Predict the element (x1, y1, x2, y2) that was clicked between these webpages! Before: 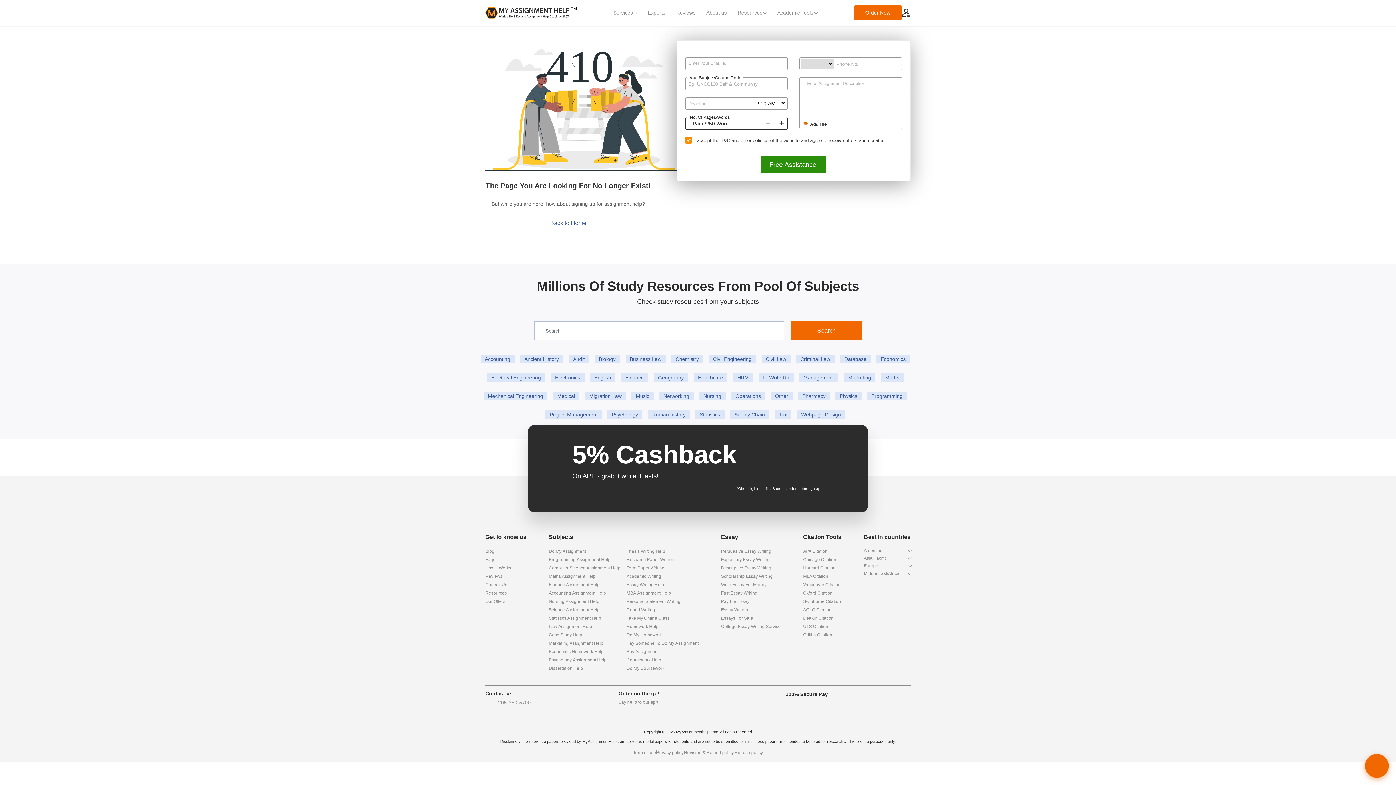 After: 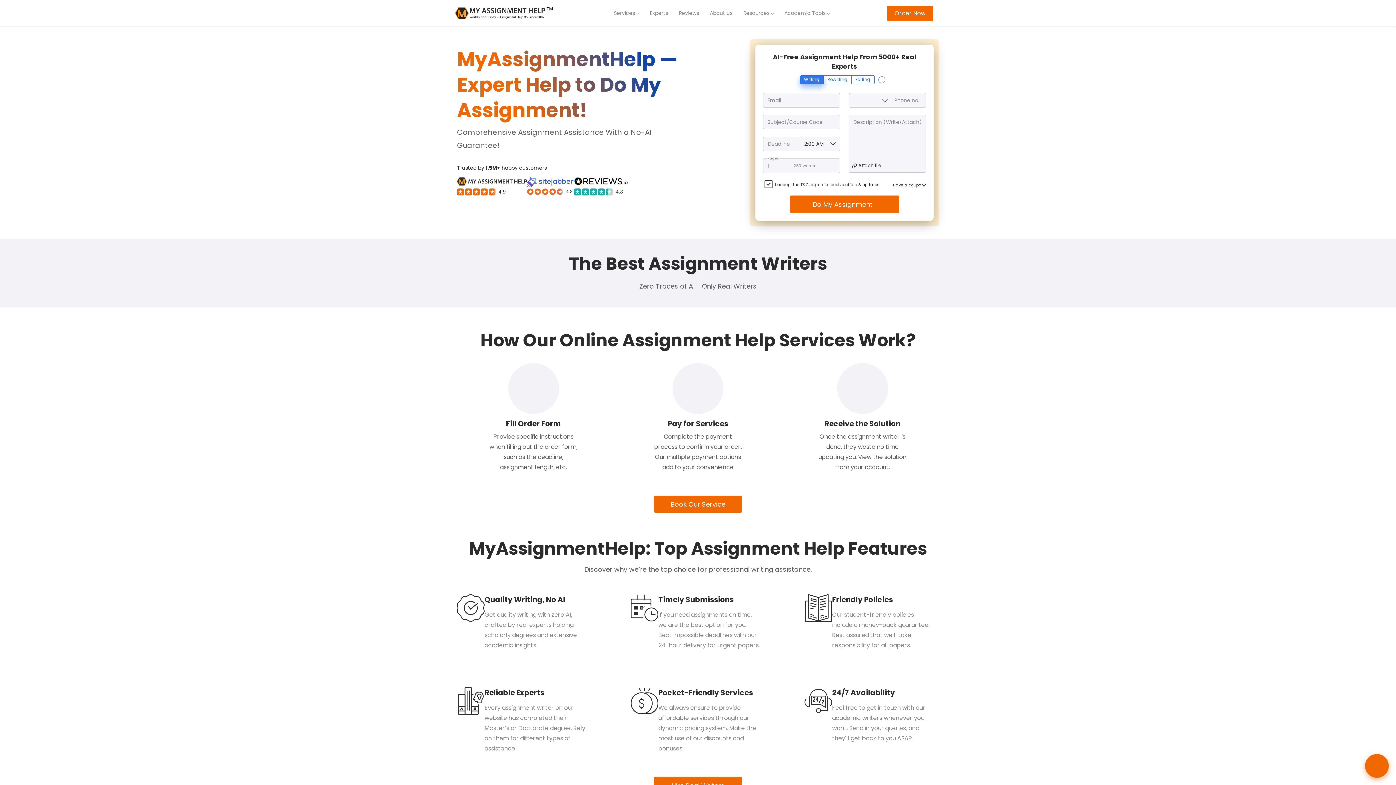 Action: bbox: (485, 9, 576, 15)